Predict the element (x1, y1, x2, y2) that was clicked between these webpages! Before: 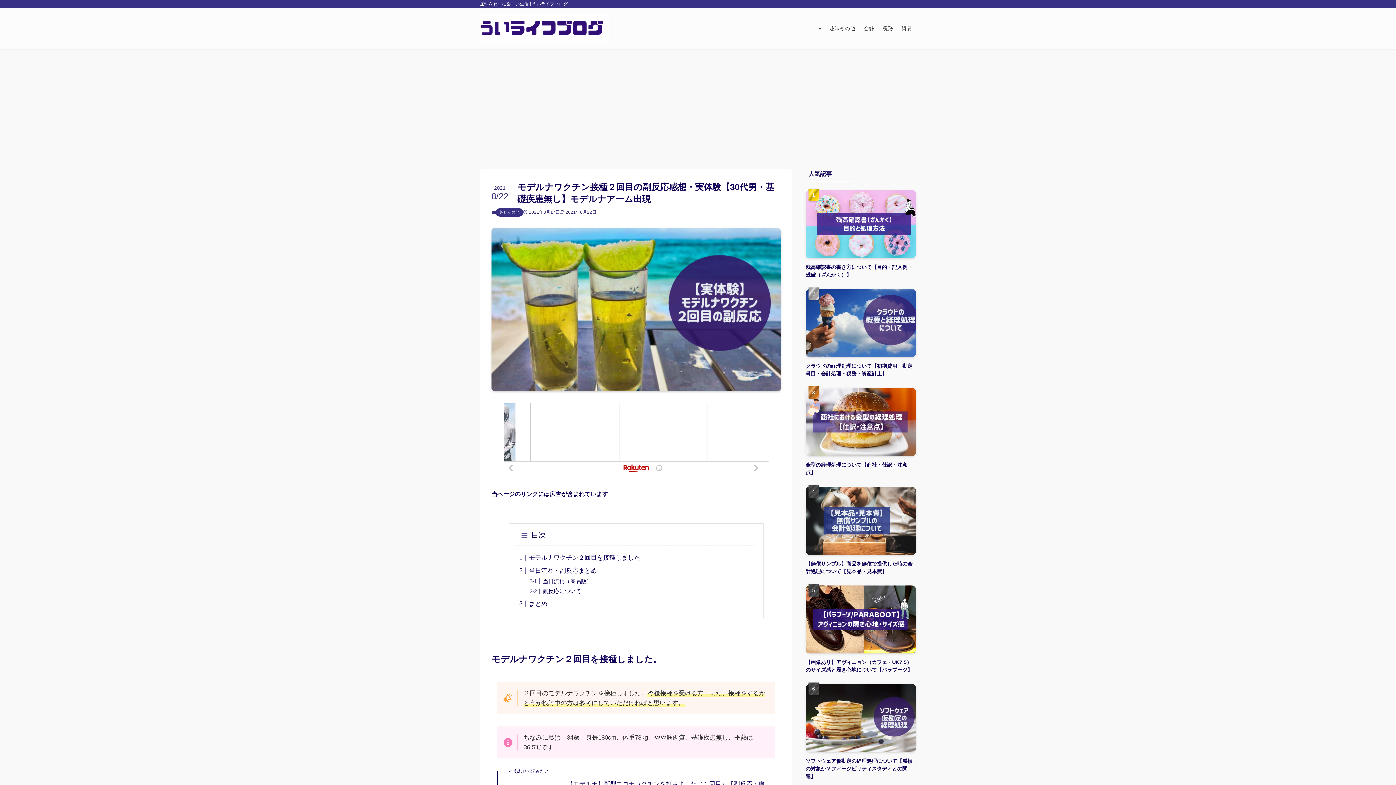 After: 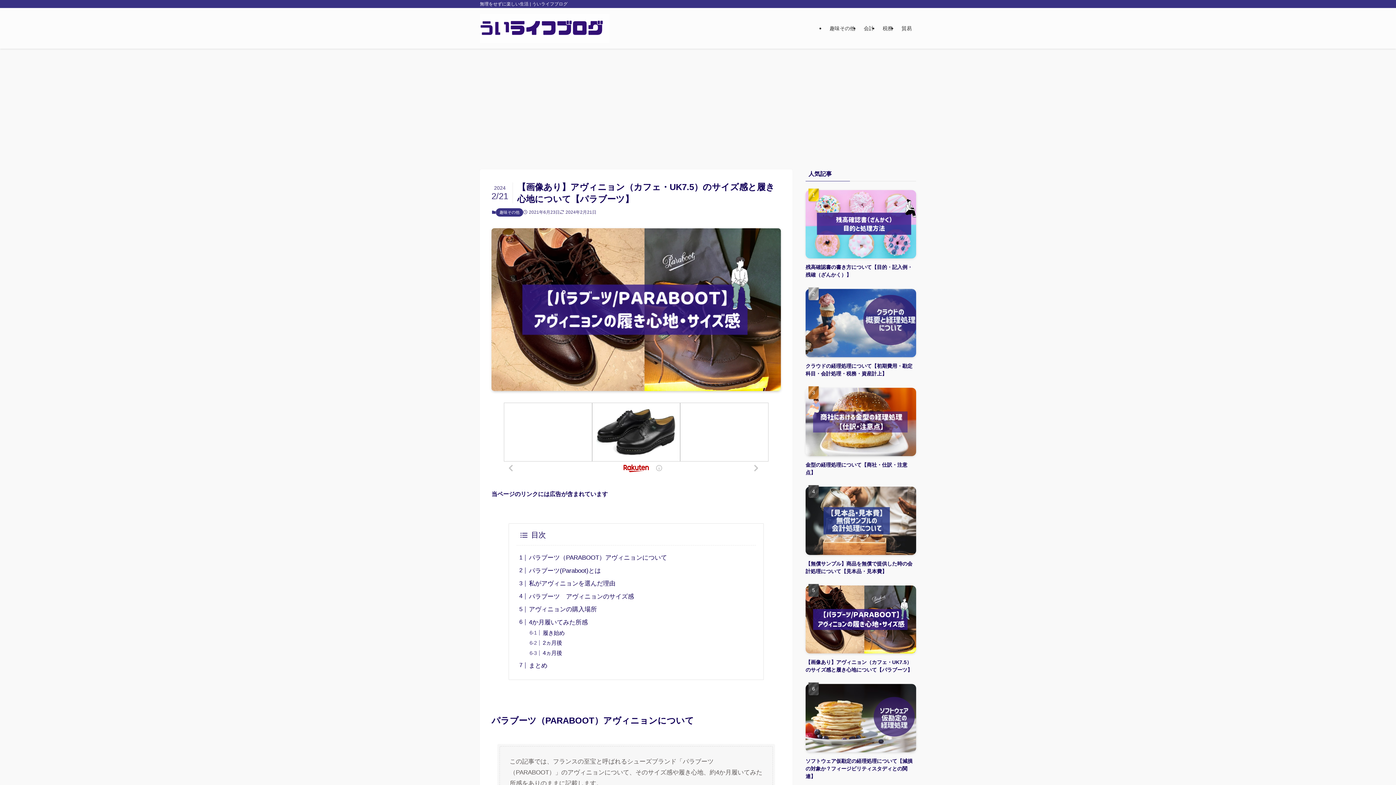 Action: label: 【画像あり】アヴィニョン（カフェ・UK7.5）のサイズ感と履き心地について【パラブーツ】 bbox: (805, 585, 916, 674)